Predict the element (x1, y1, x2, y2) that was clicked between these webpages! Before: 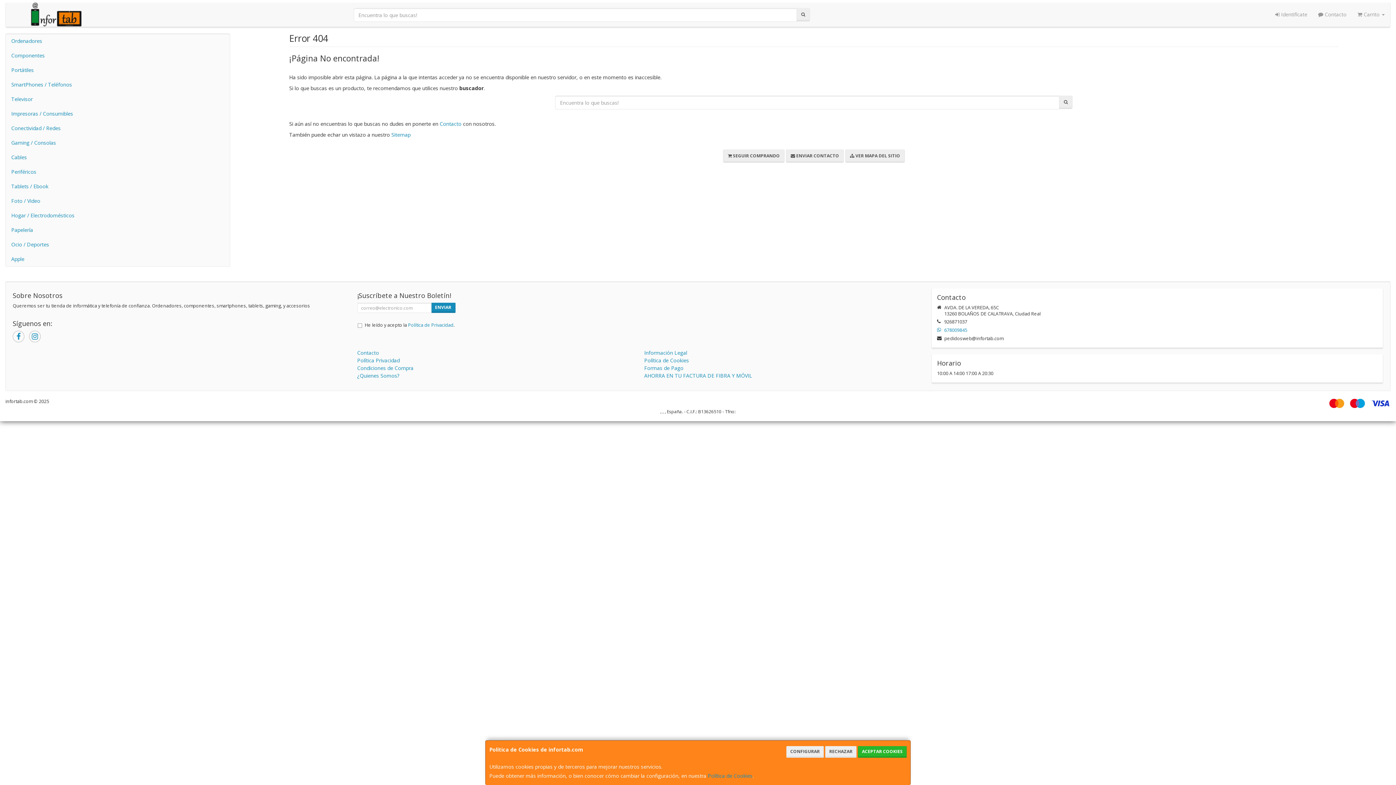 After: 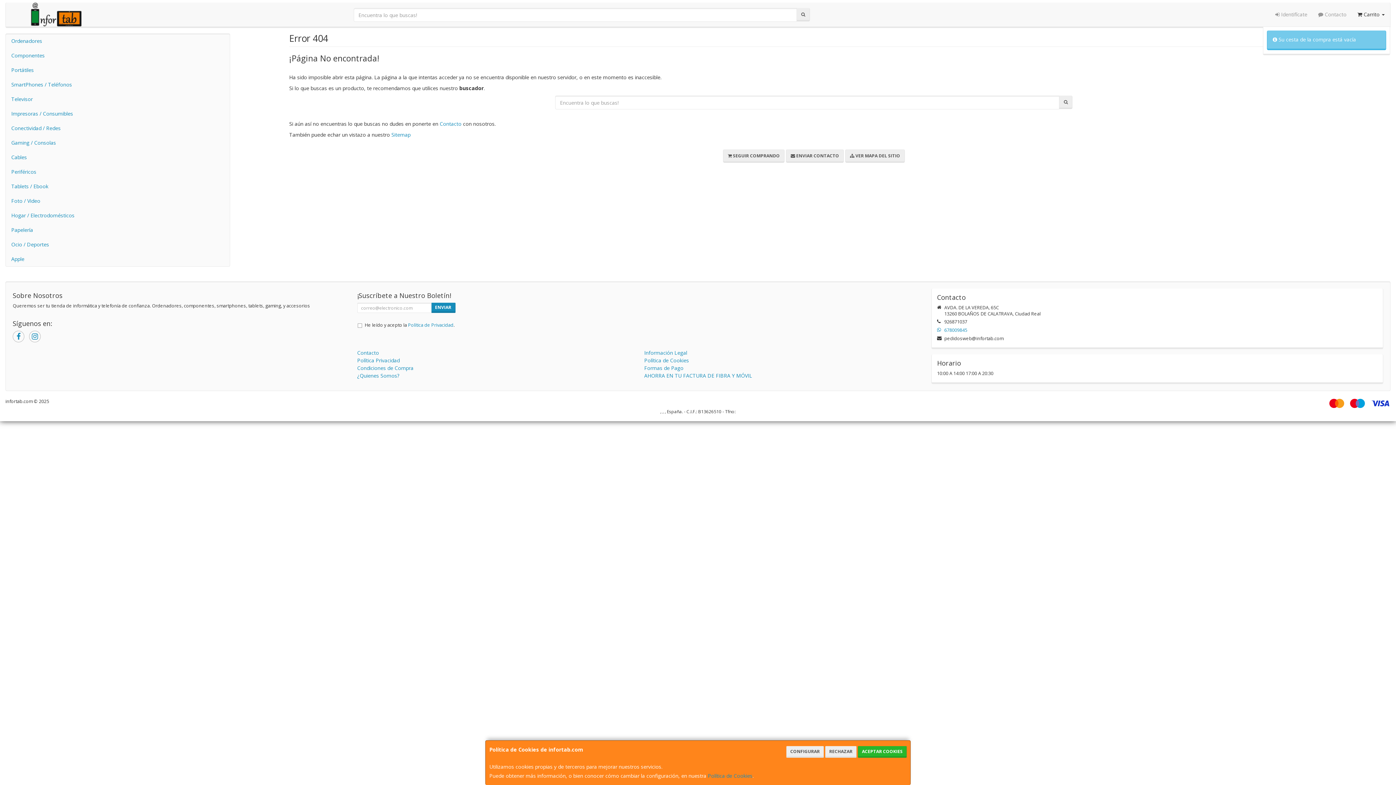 Action: label:  Carrito  bbox: (1352, 2, 1390, 26)